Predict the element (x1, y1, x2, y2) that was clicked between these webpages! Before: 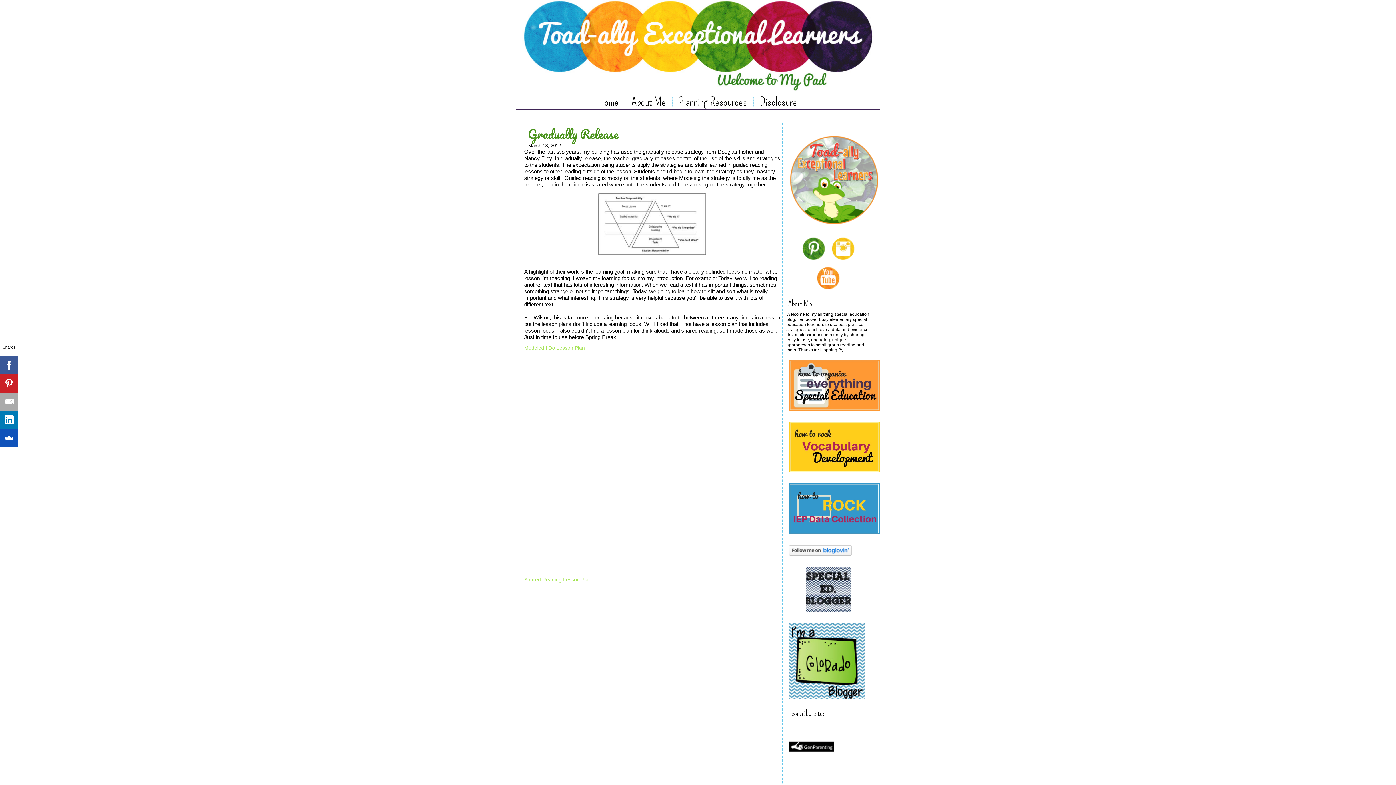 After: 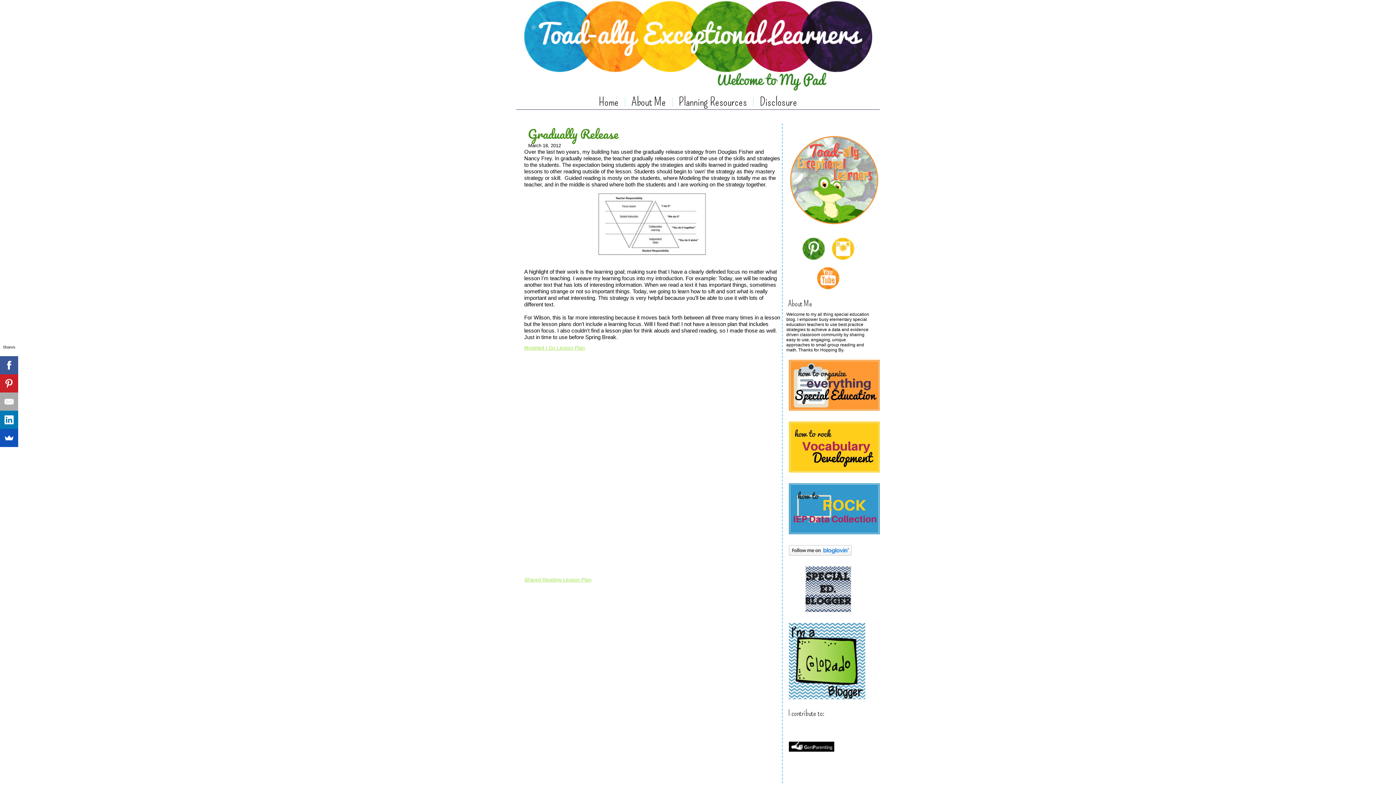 Action: bbox: (803, 610, 853, 616)